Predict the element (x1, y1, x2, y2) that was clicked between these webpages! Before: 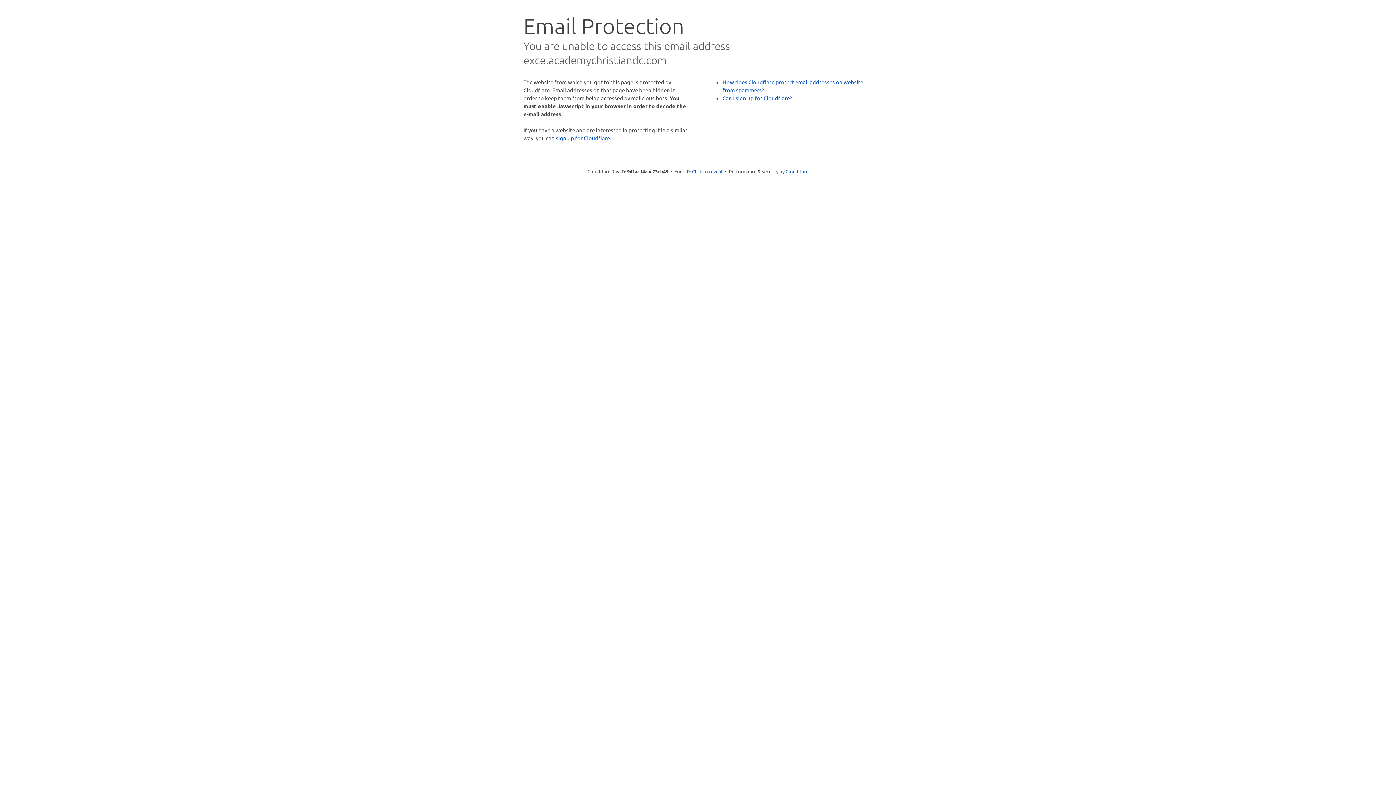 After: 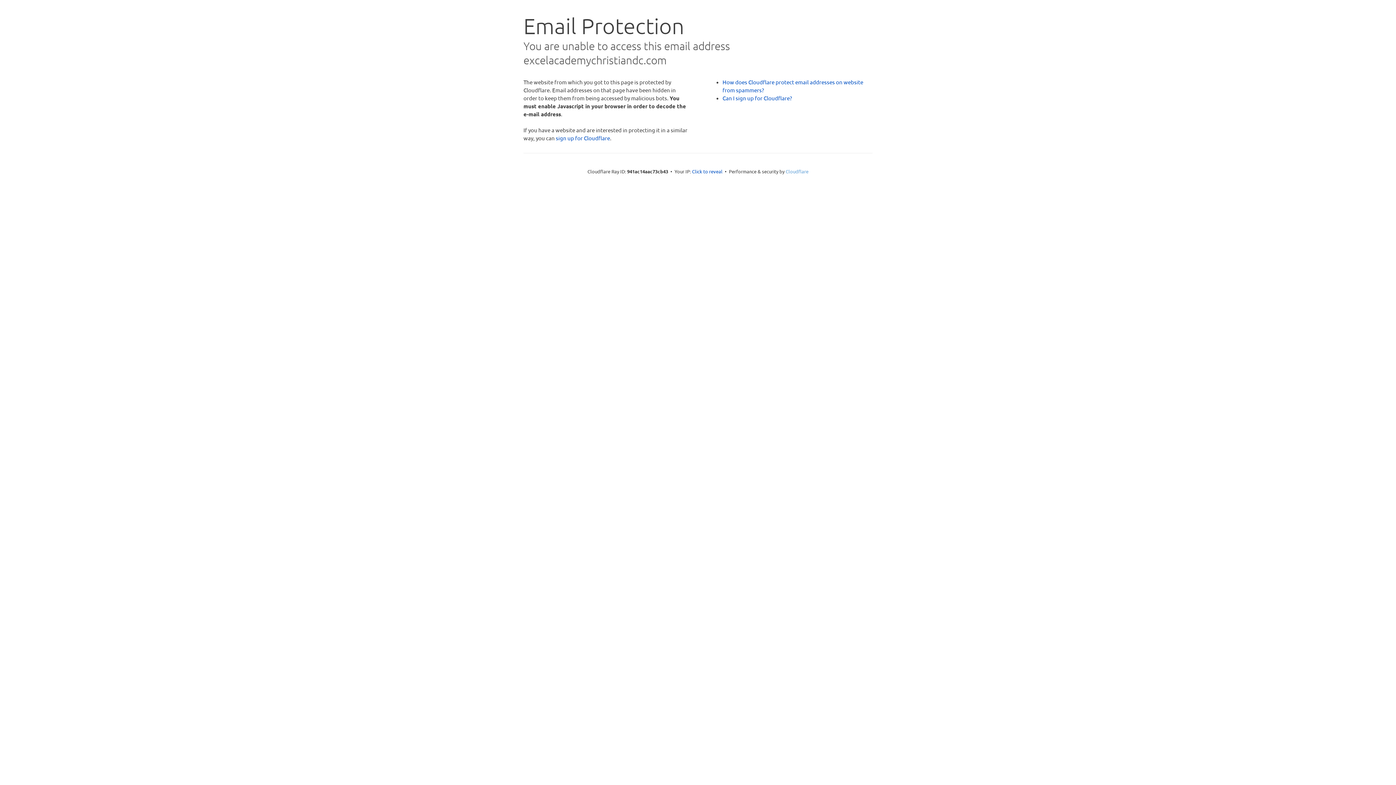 Action: label: Cloudflare bbox: (785, 168, 808, 174)